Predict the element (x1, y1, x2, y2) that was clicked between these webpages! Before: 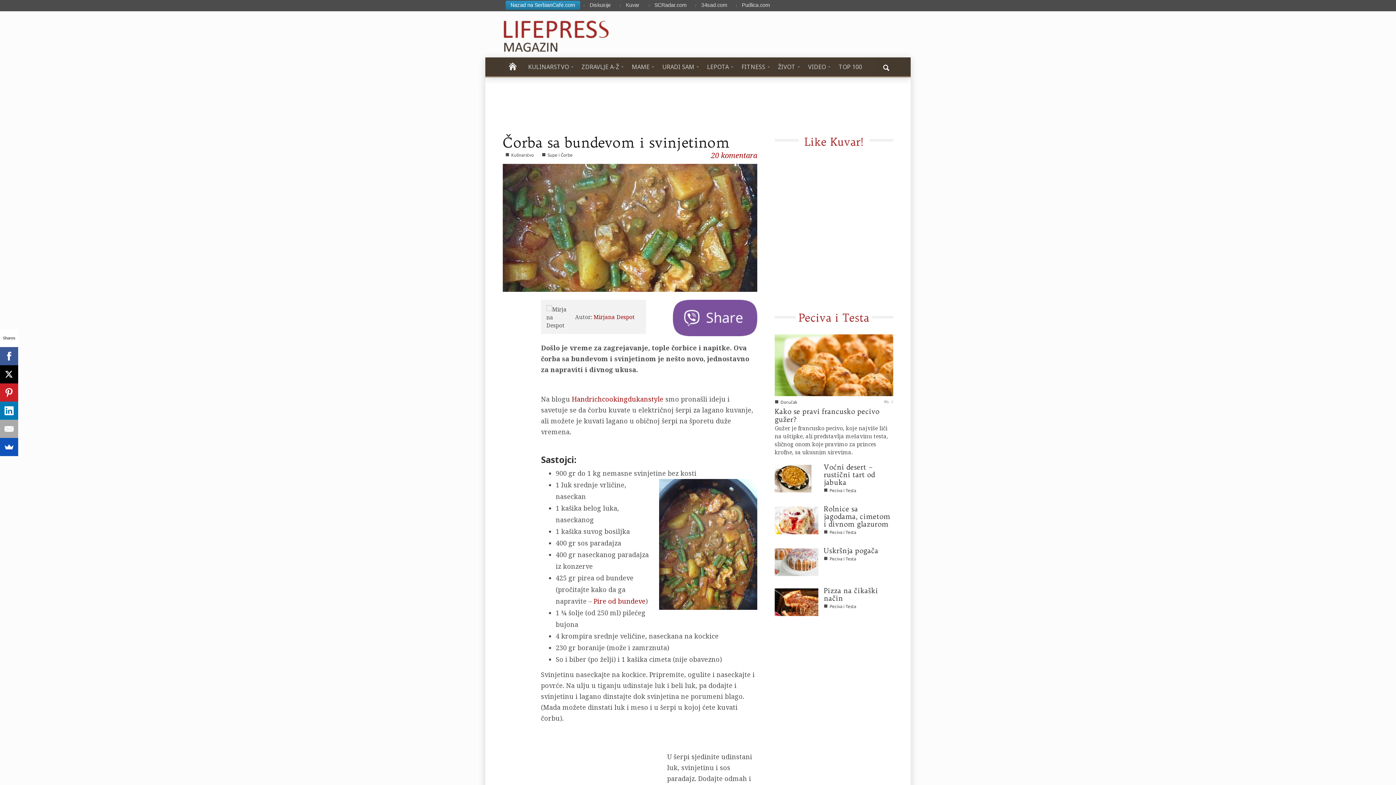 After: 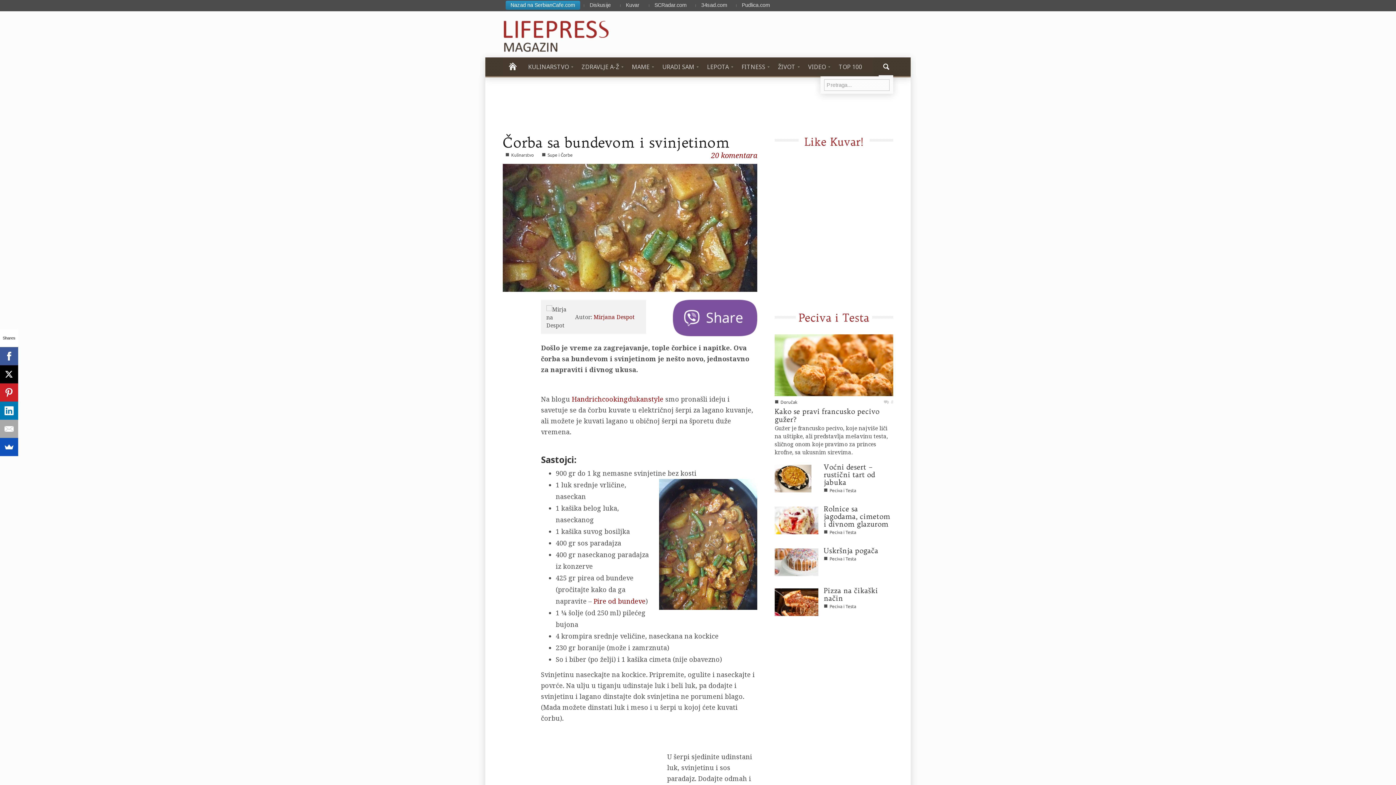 Action: bbox: (878, 57, 893, 76)